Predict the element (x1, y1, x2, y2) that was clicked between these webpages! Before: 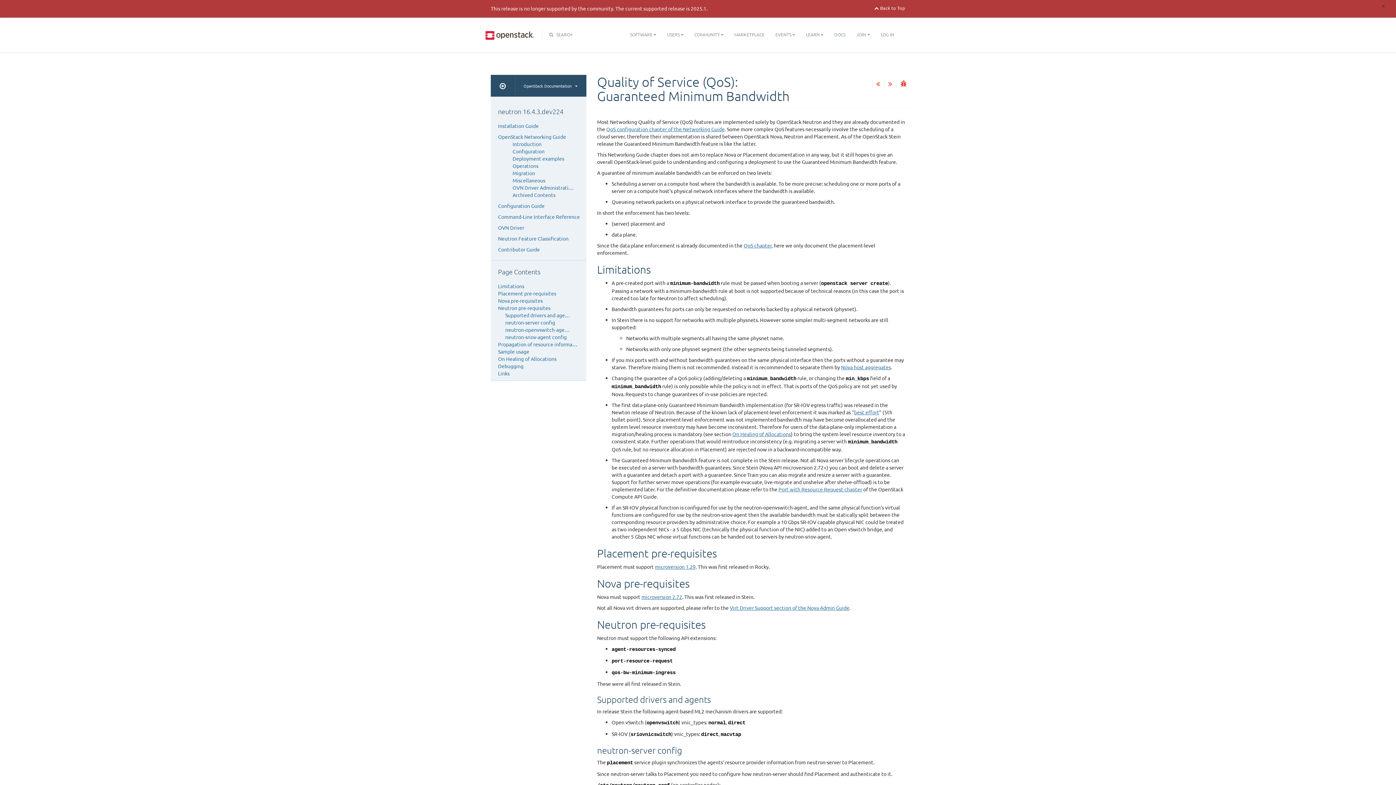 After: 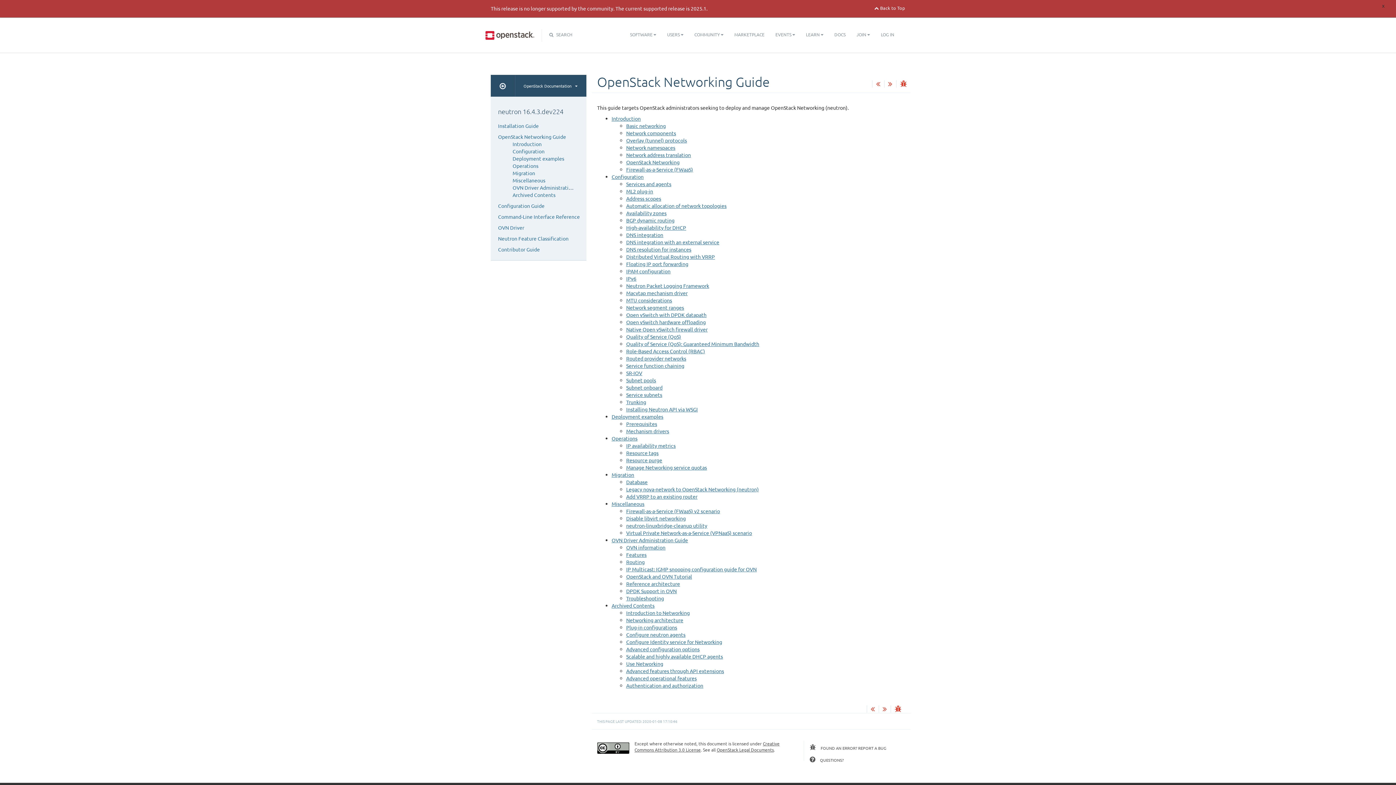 Action: label: OpenStack Networking Guide bbox: (498, 133, 566, 140)